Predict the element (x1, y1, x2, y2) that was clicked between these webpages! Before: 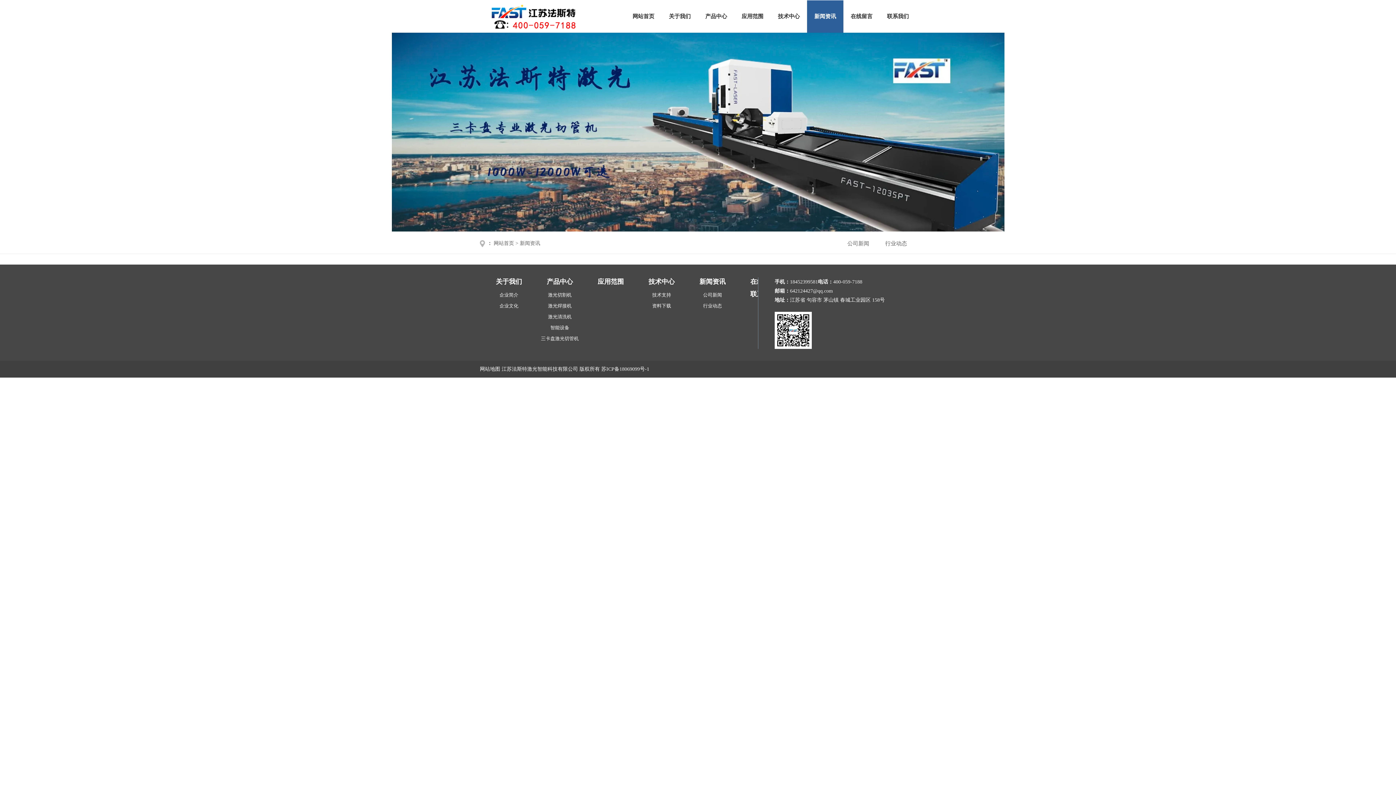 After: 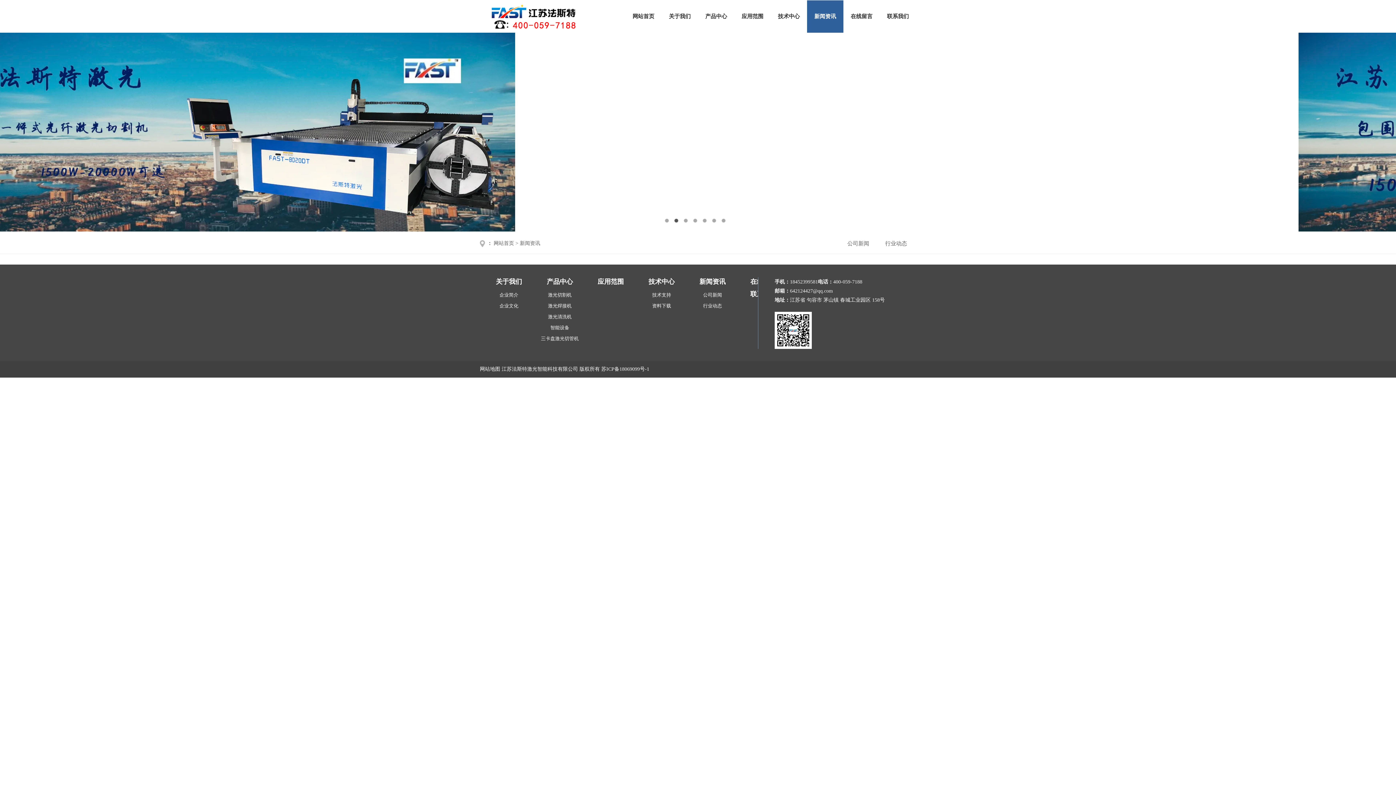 Action: bbox: (687, 277, 738, 286) label: 新闻资讯